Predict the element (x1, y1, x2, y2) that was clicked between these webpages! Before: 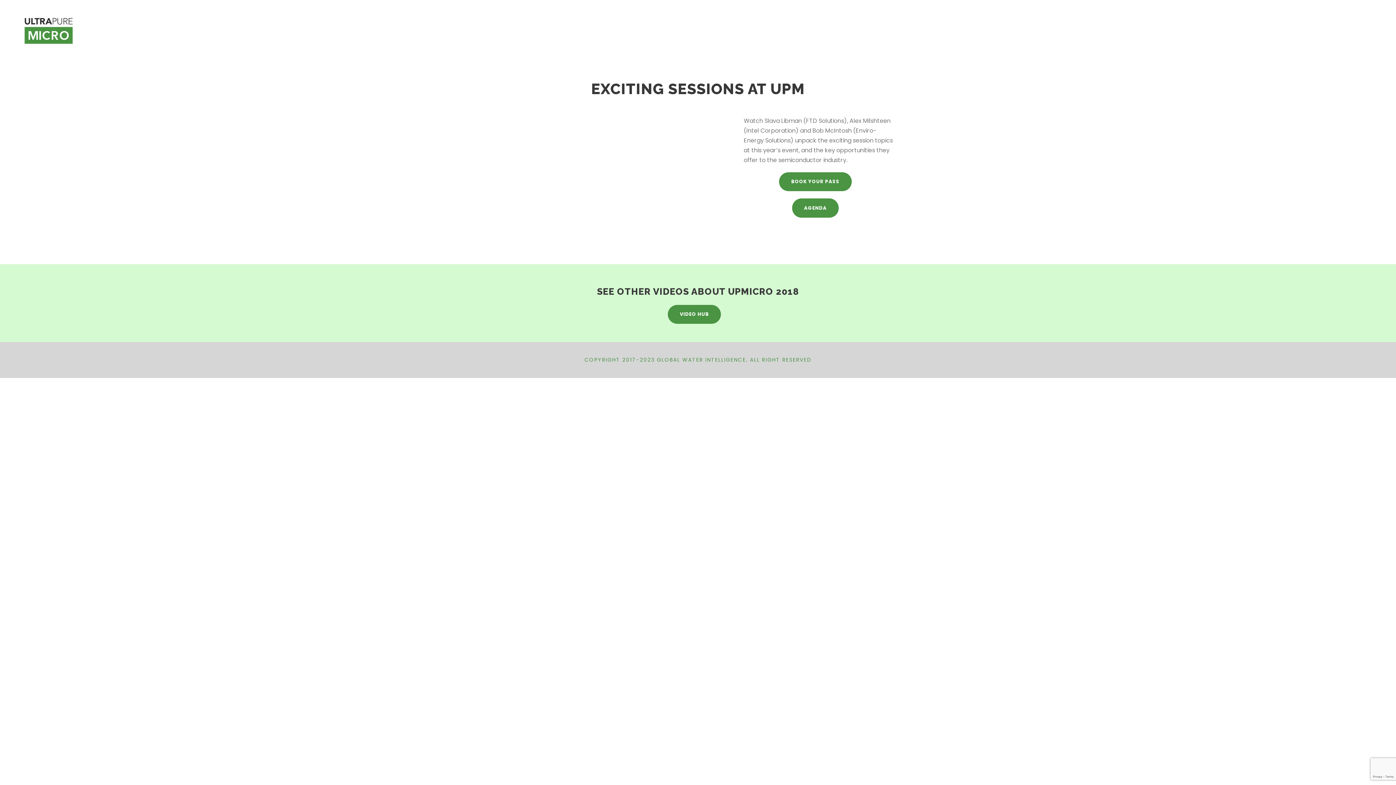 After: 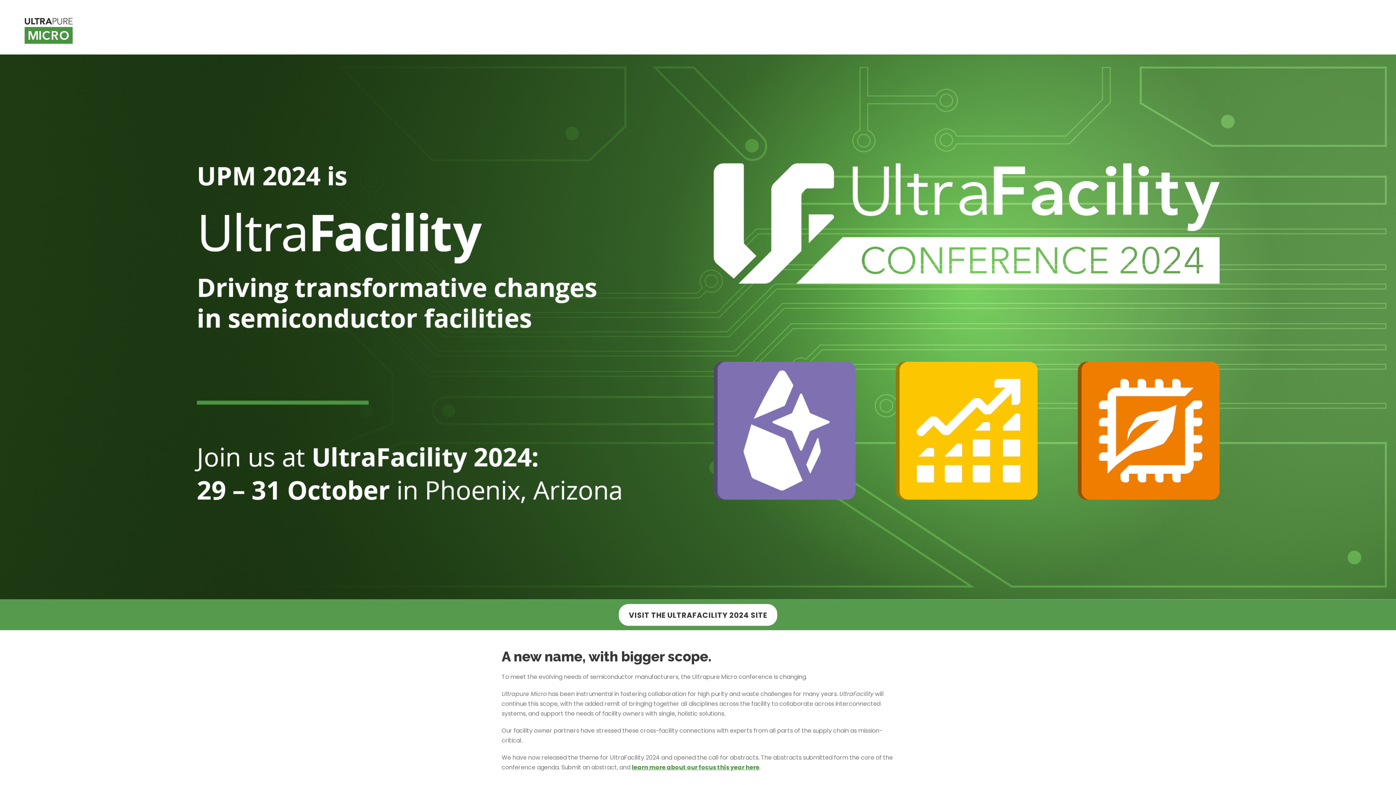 Action: bbox: (20, 26, 74, 34)